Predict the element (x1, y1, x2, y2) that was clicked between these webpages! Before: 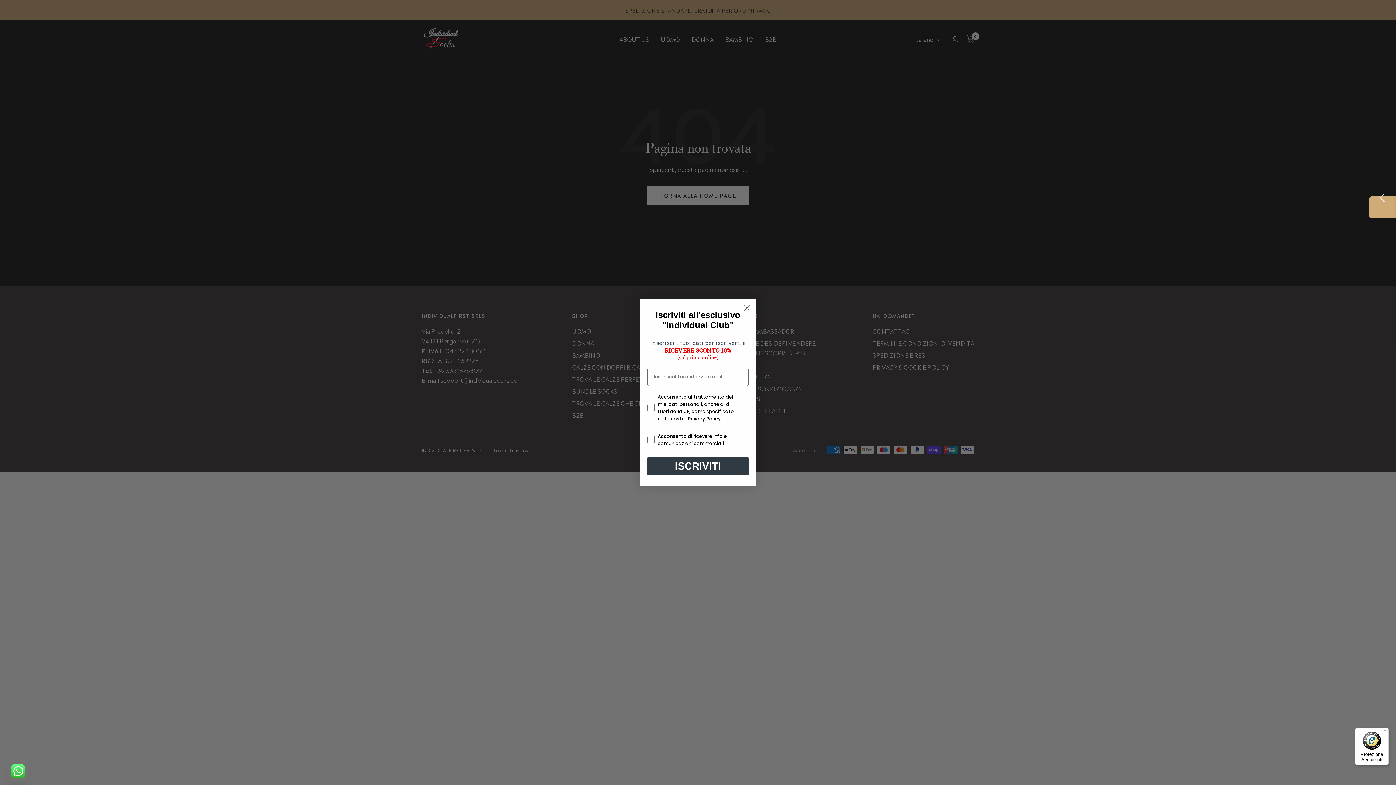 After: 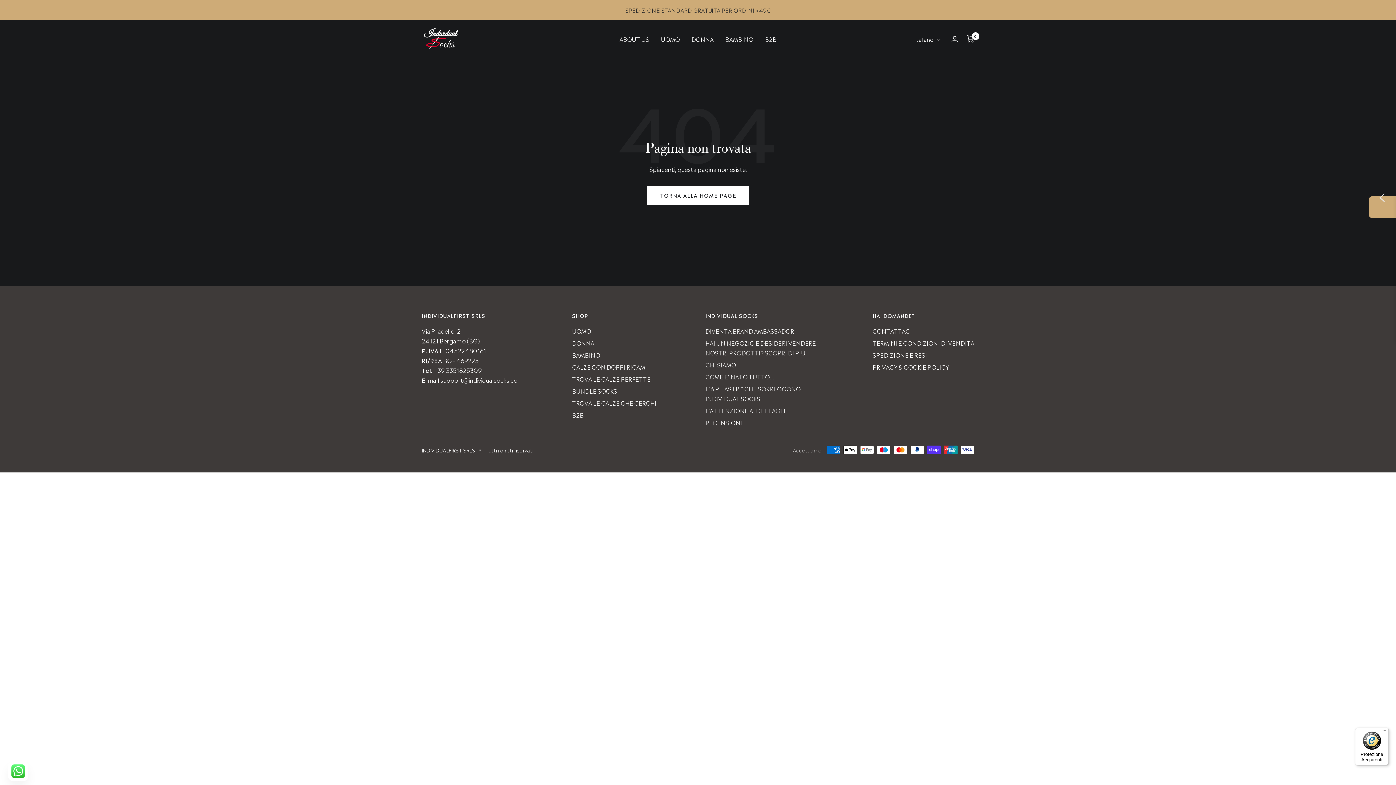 Action: bbox: (740, 302, 753, 314) label: Close dialog